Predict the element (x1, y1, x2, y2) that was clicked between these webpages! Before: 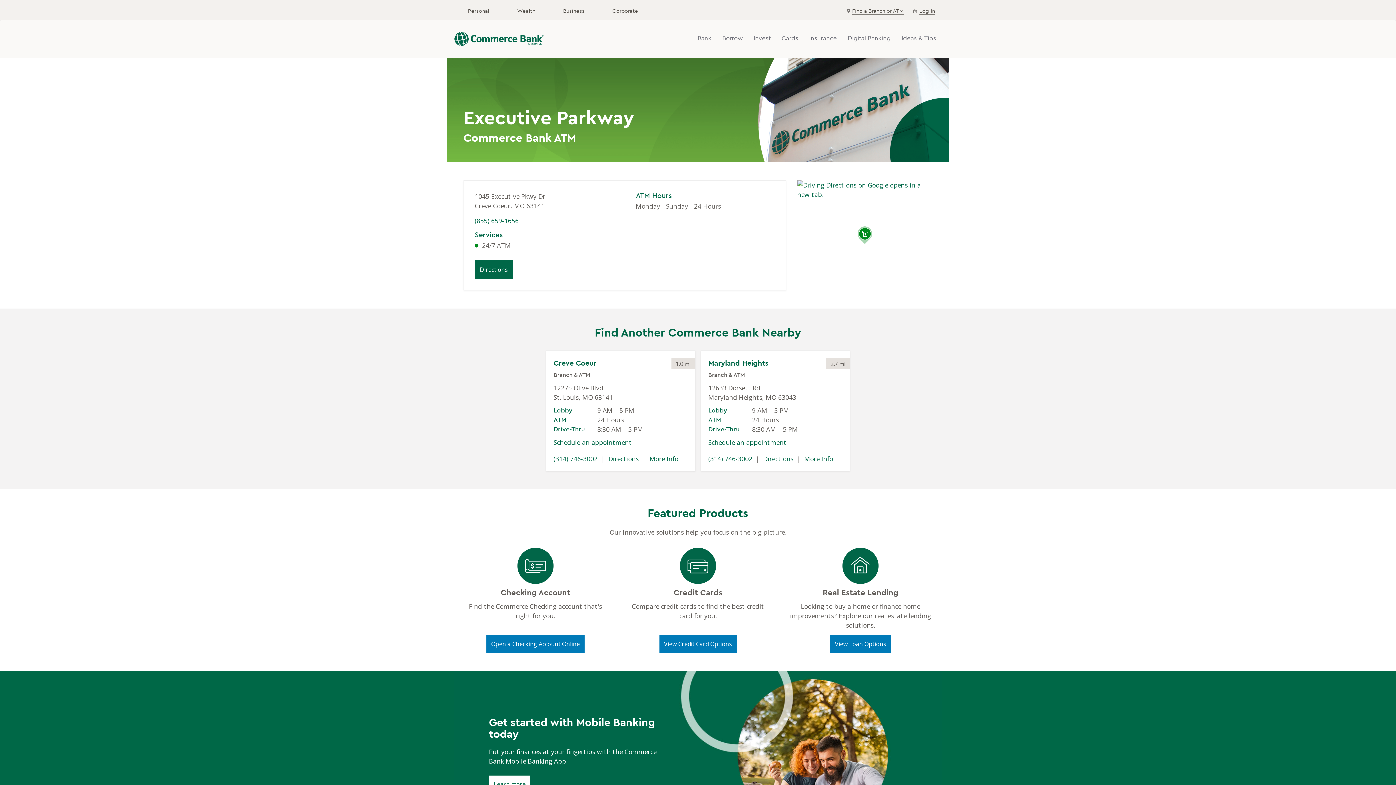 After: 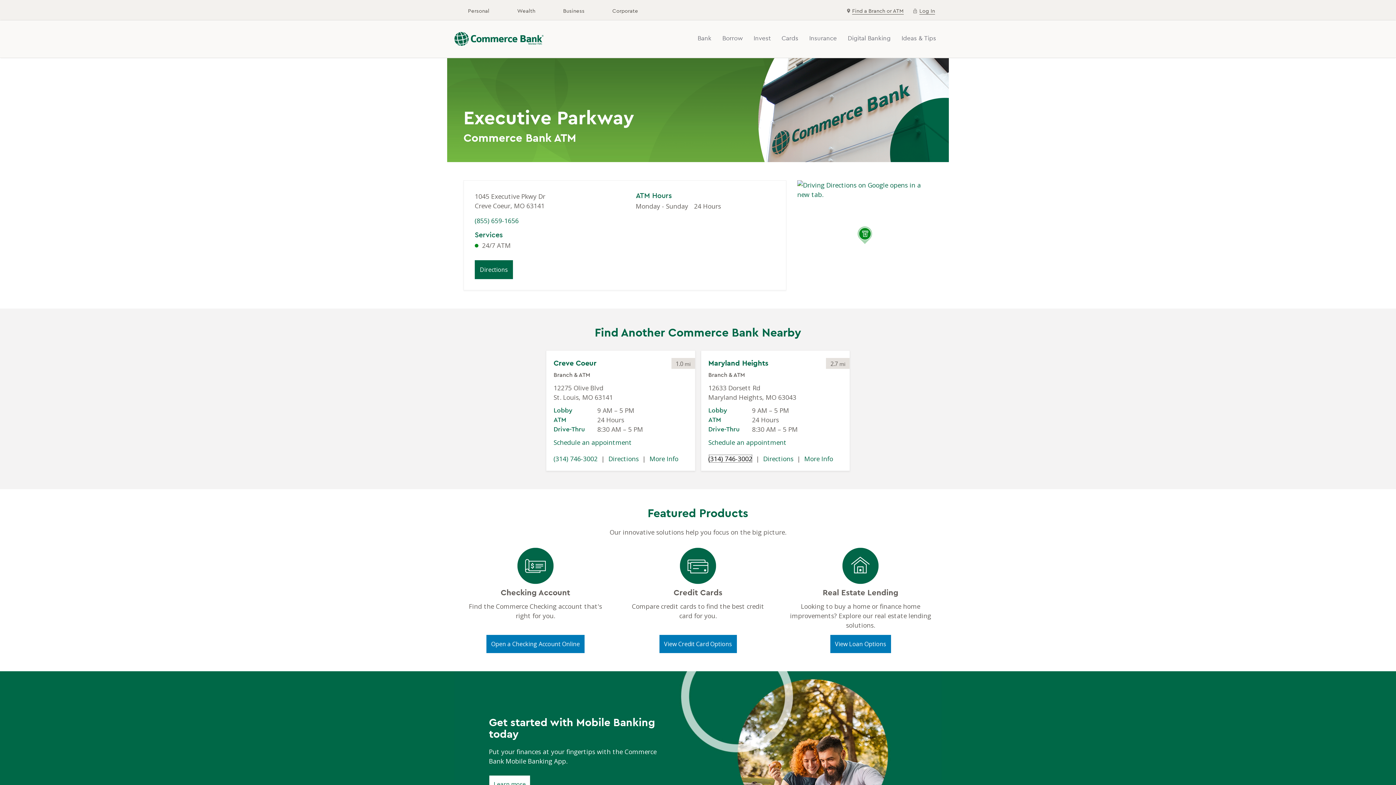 Action: bbox: (708, 454, 752, 463) label: (314) 746-3002